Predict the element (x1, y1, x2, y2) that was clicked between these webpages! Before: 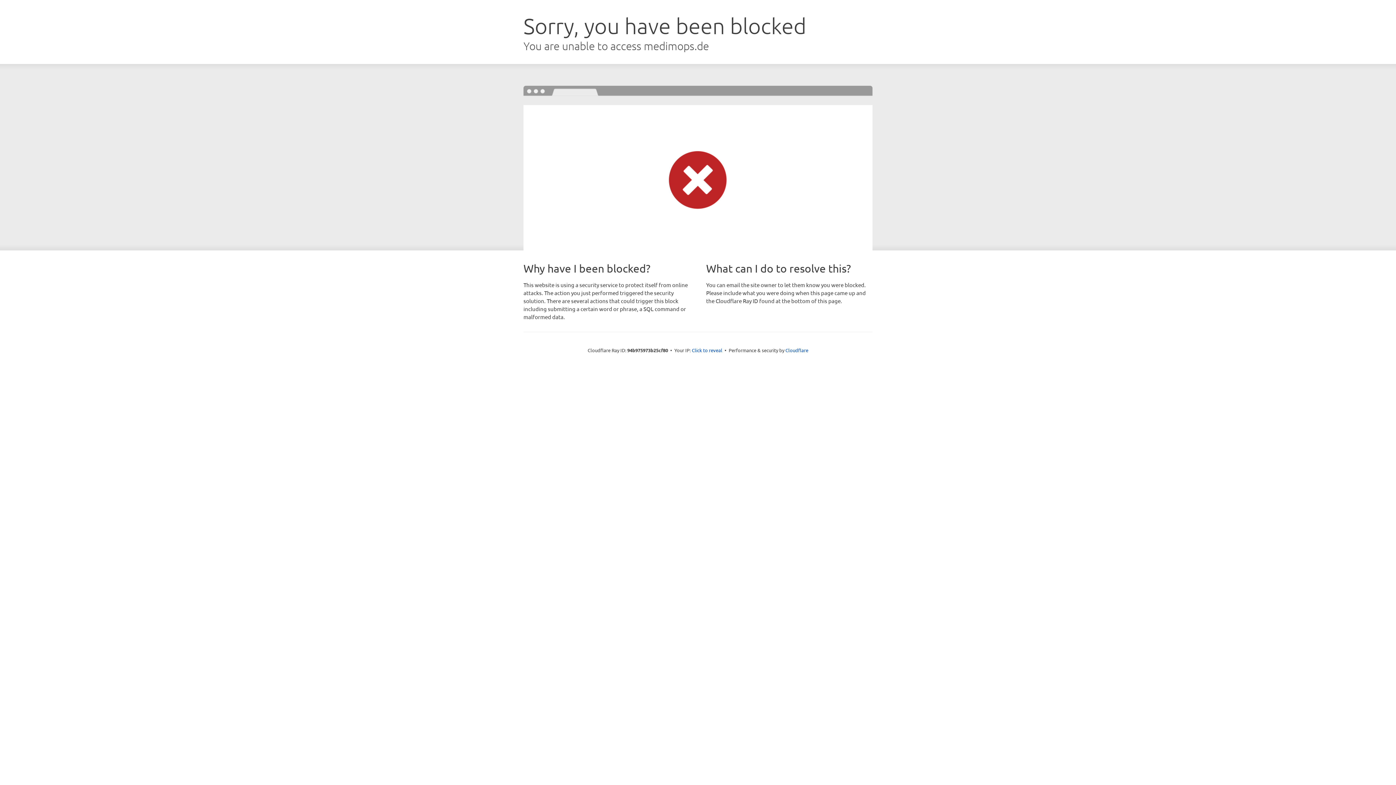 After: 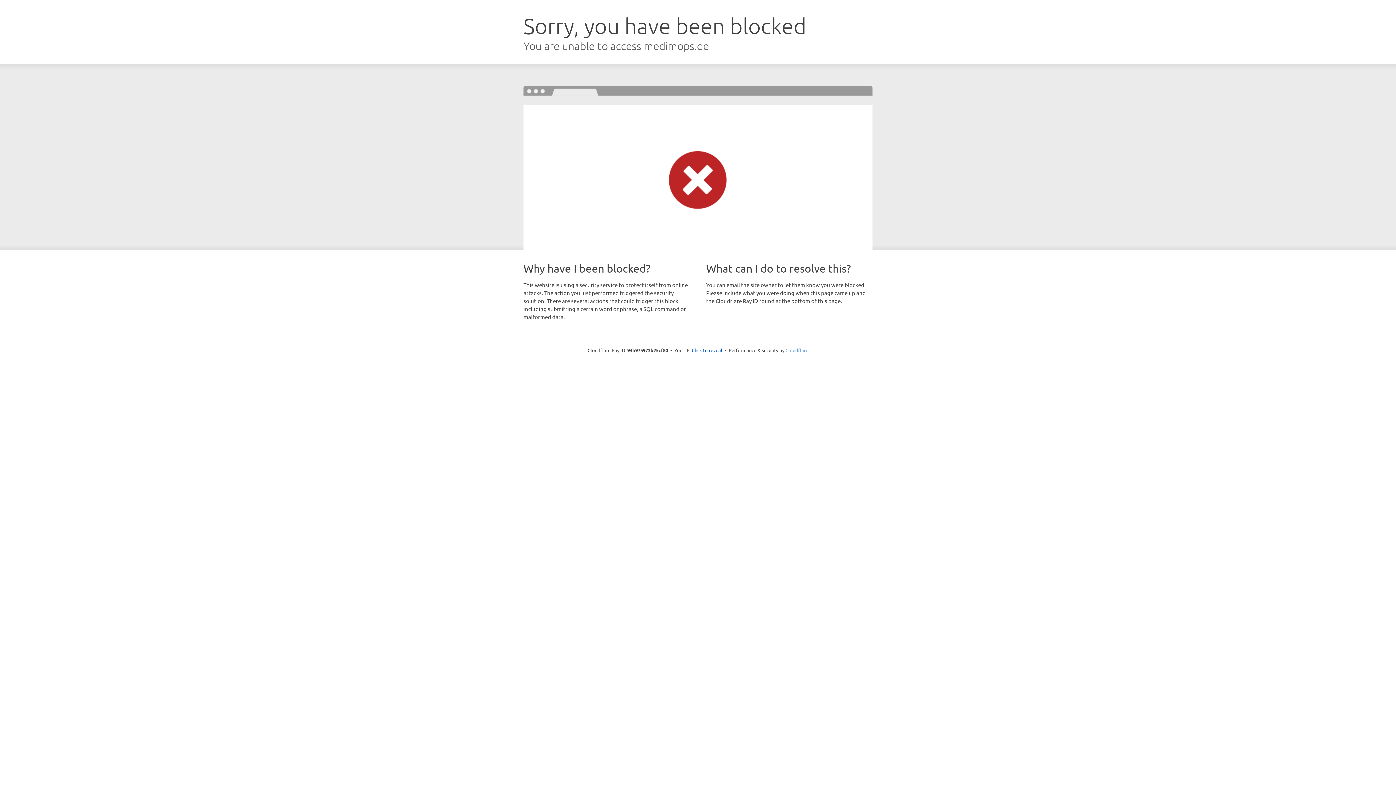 Action: label: Cloudflare bbox: (785, 347, 808, 353)